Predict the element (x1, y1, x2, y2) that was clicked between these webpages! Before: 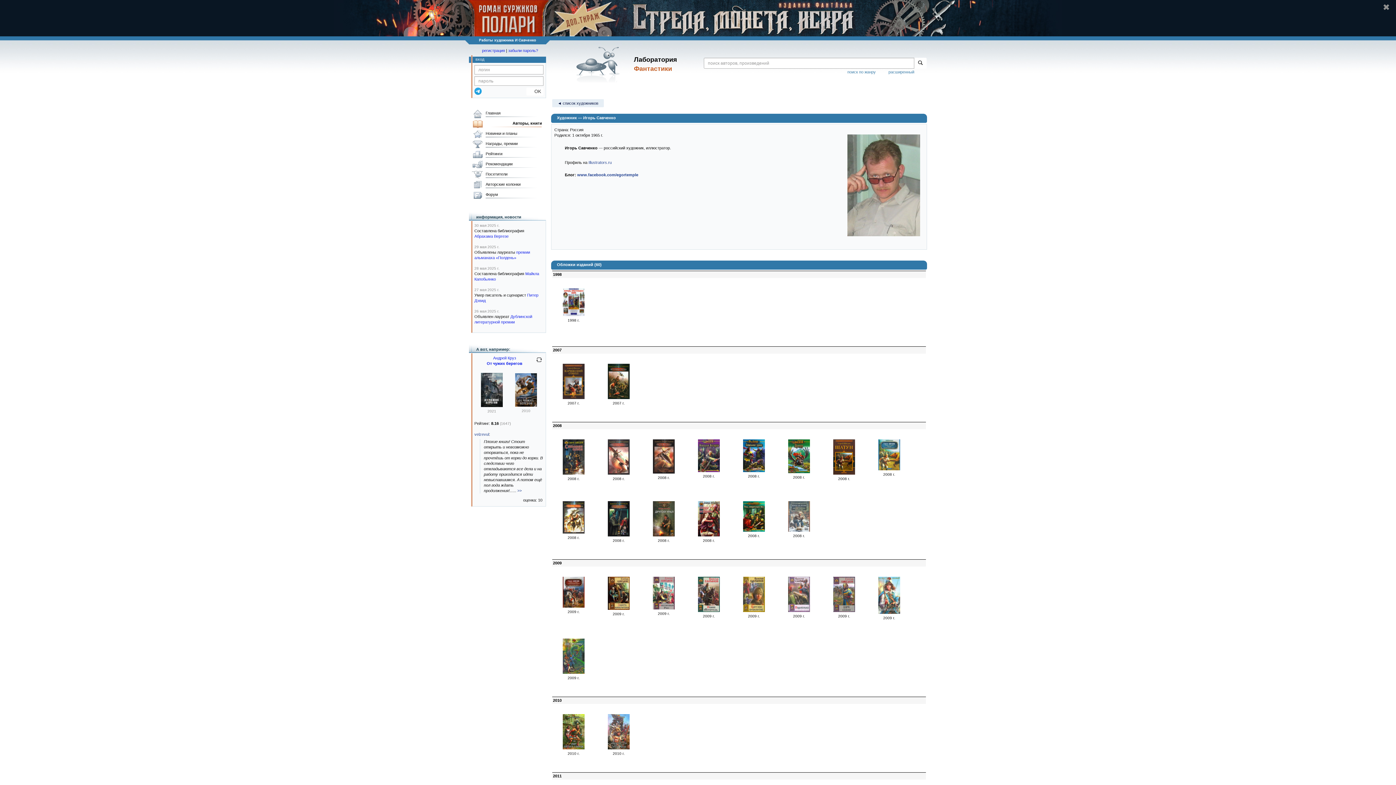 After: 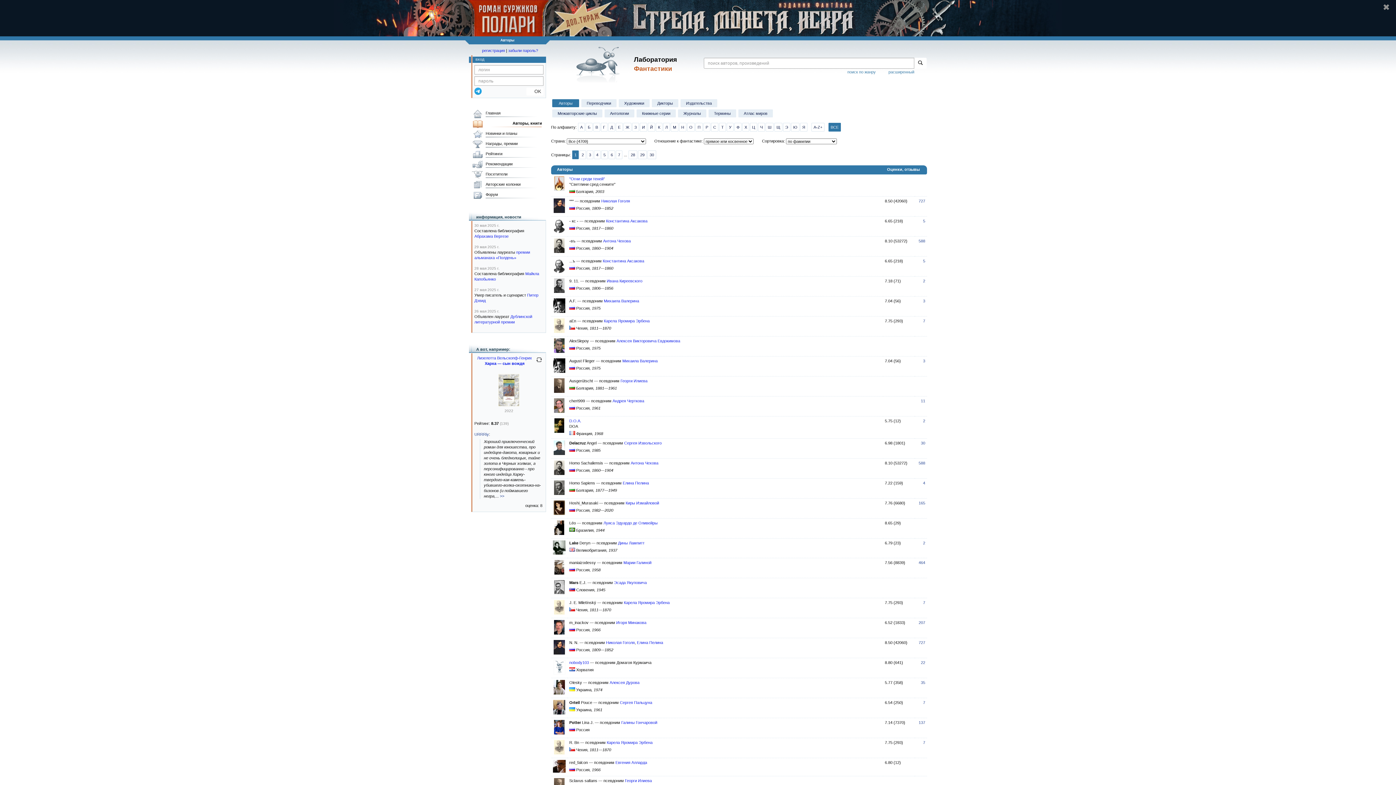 Action: label: Авторы, книги bbox: (470, 119, 542, 129)